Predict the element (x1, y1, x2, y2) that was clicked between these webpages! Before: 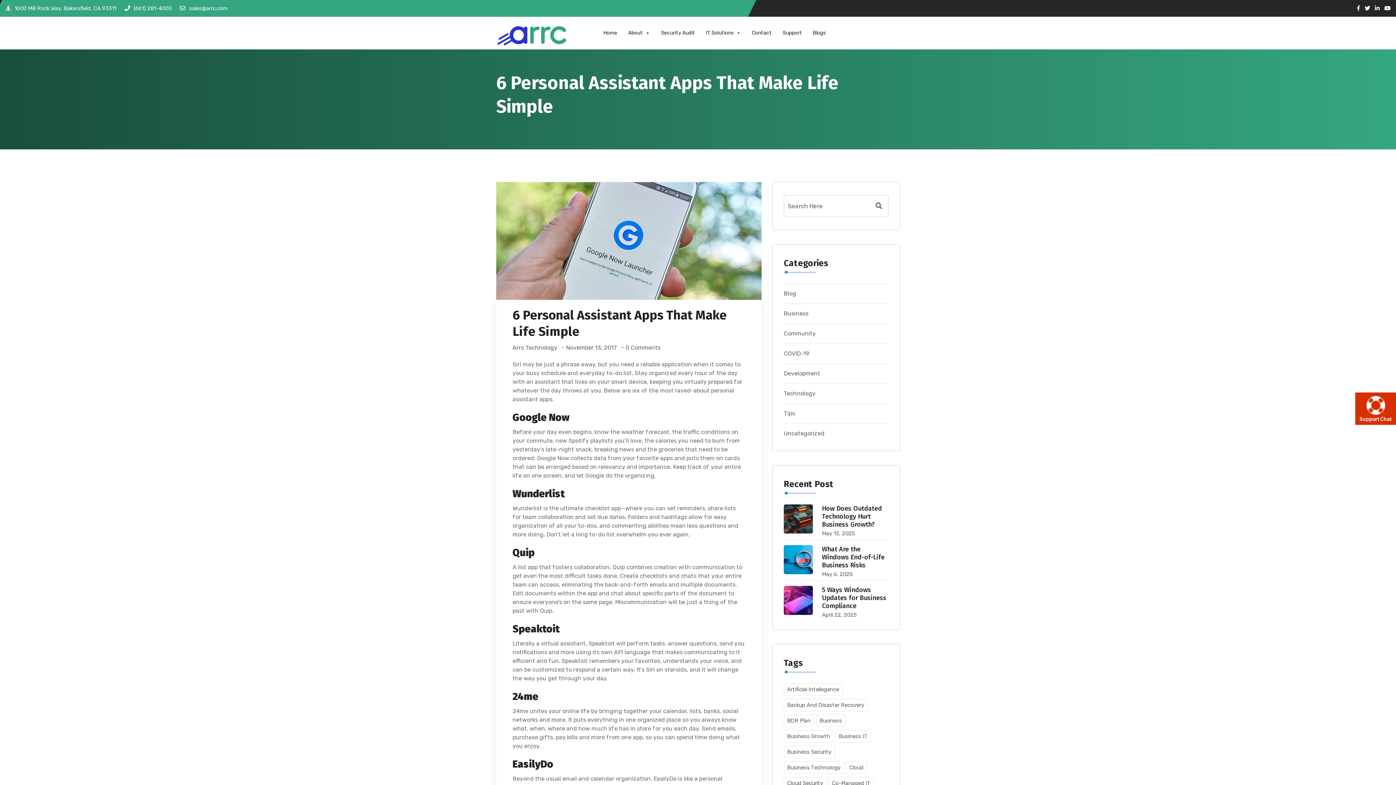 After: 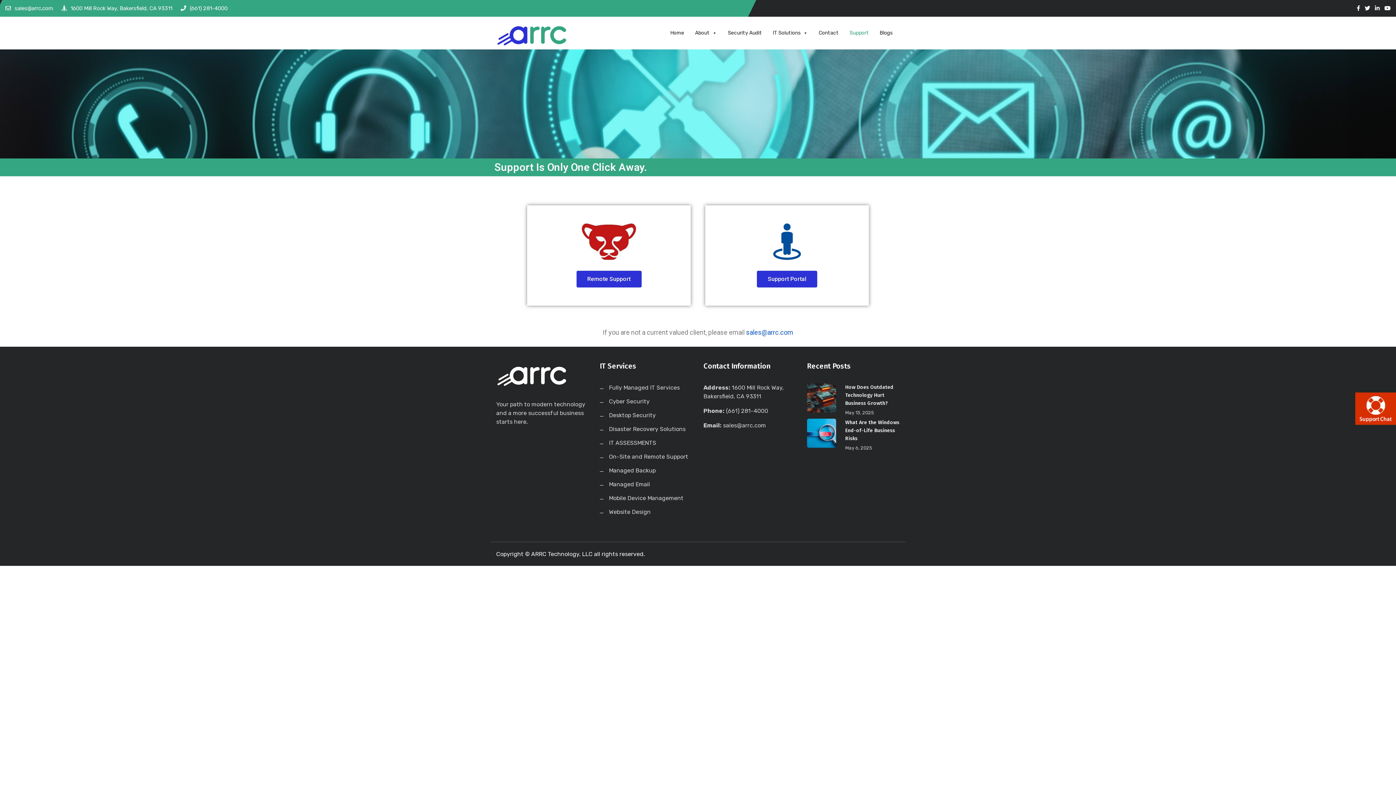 Action: label: Support bbox: (779, 25, 805, 40)